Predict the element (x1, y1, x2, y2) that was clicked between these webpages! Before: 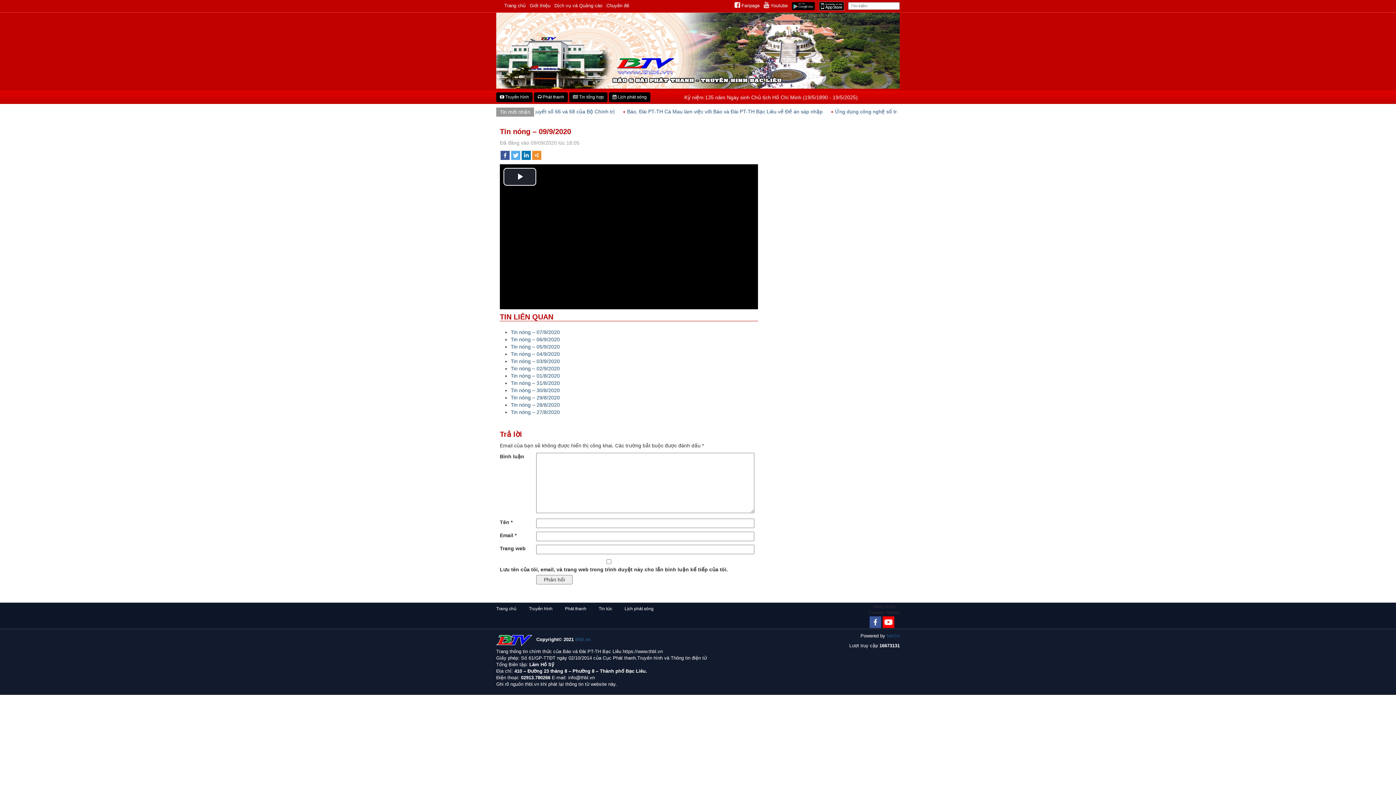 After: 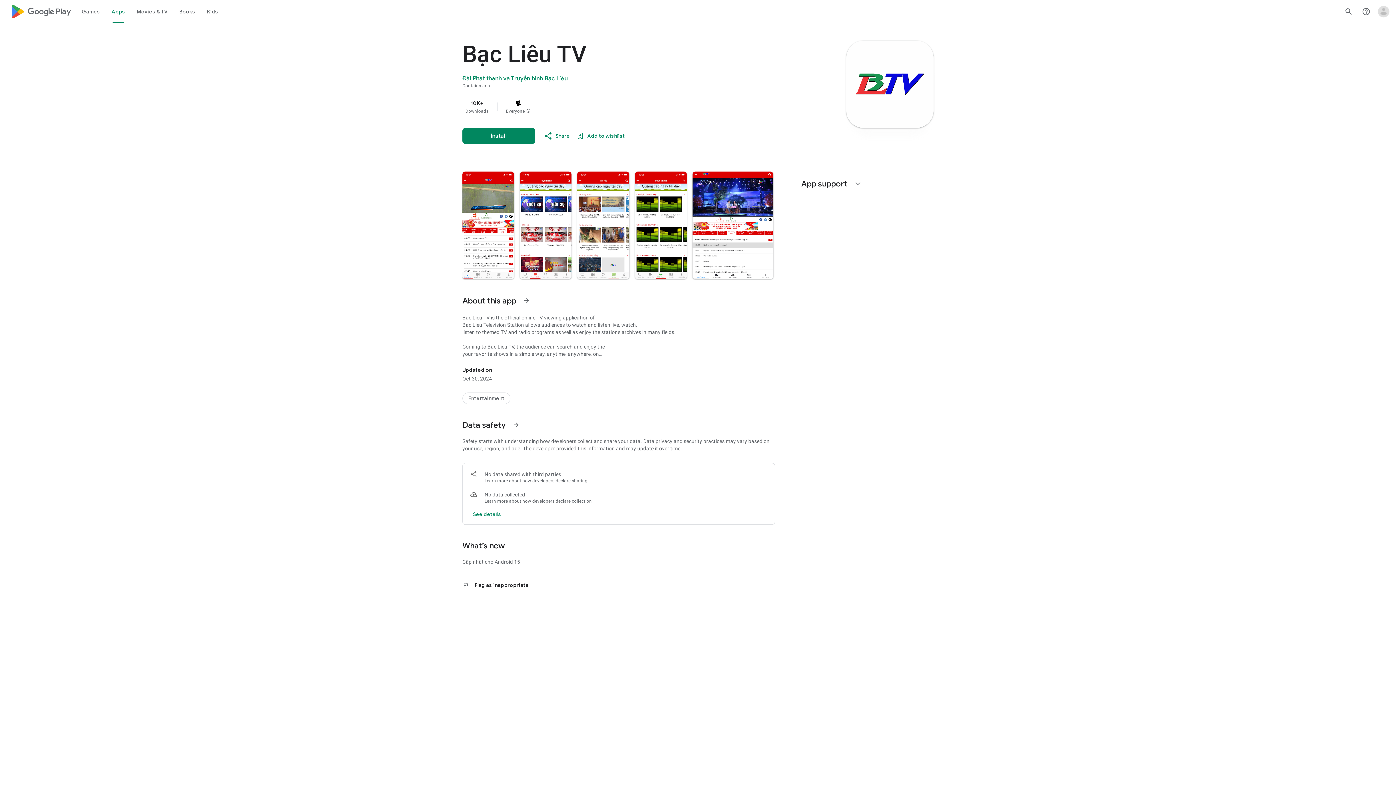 Action: bbox: (791, 3, 815, 8)